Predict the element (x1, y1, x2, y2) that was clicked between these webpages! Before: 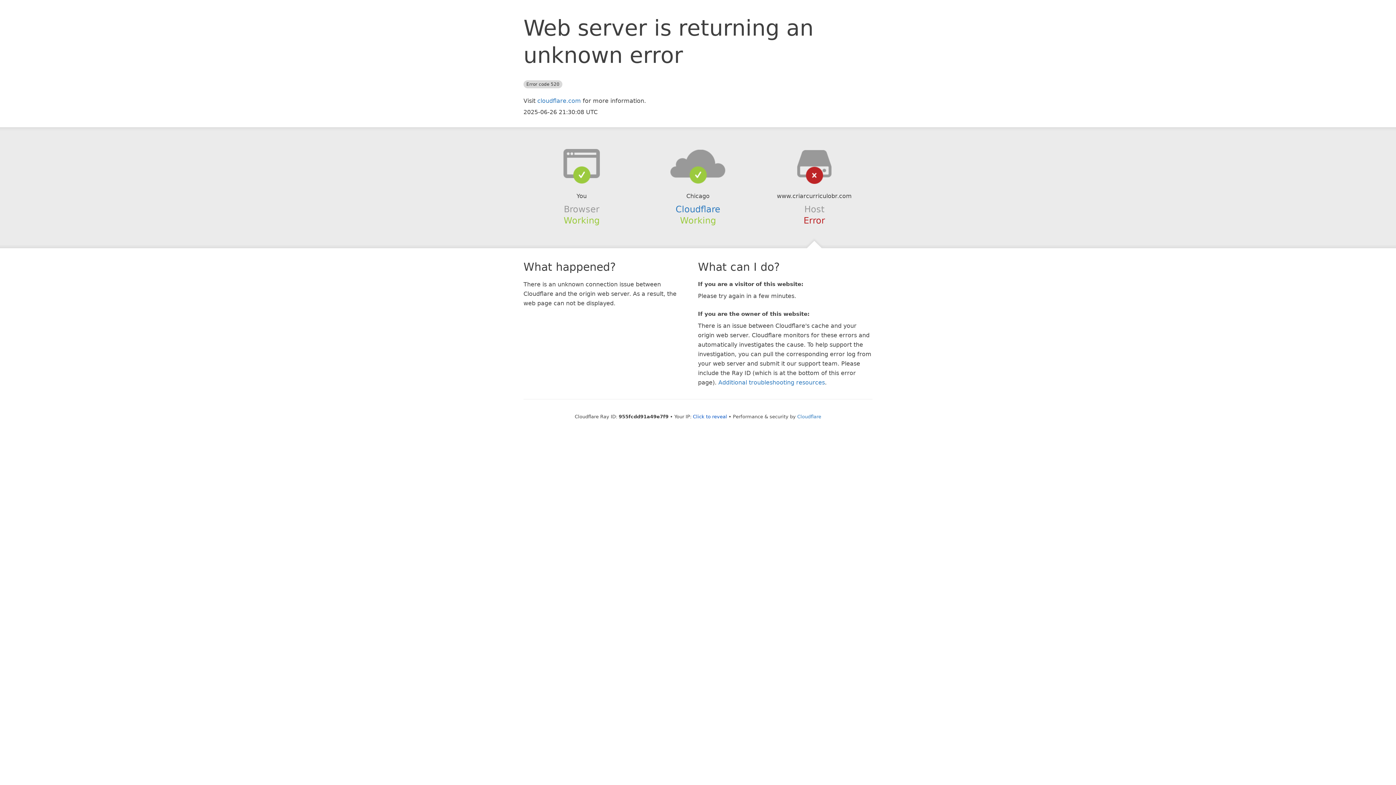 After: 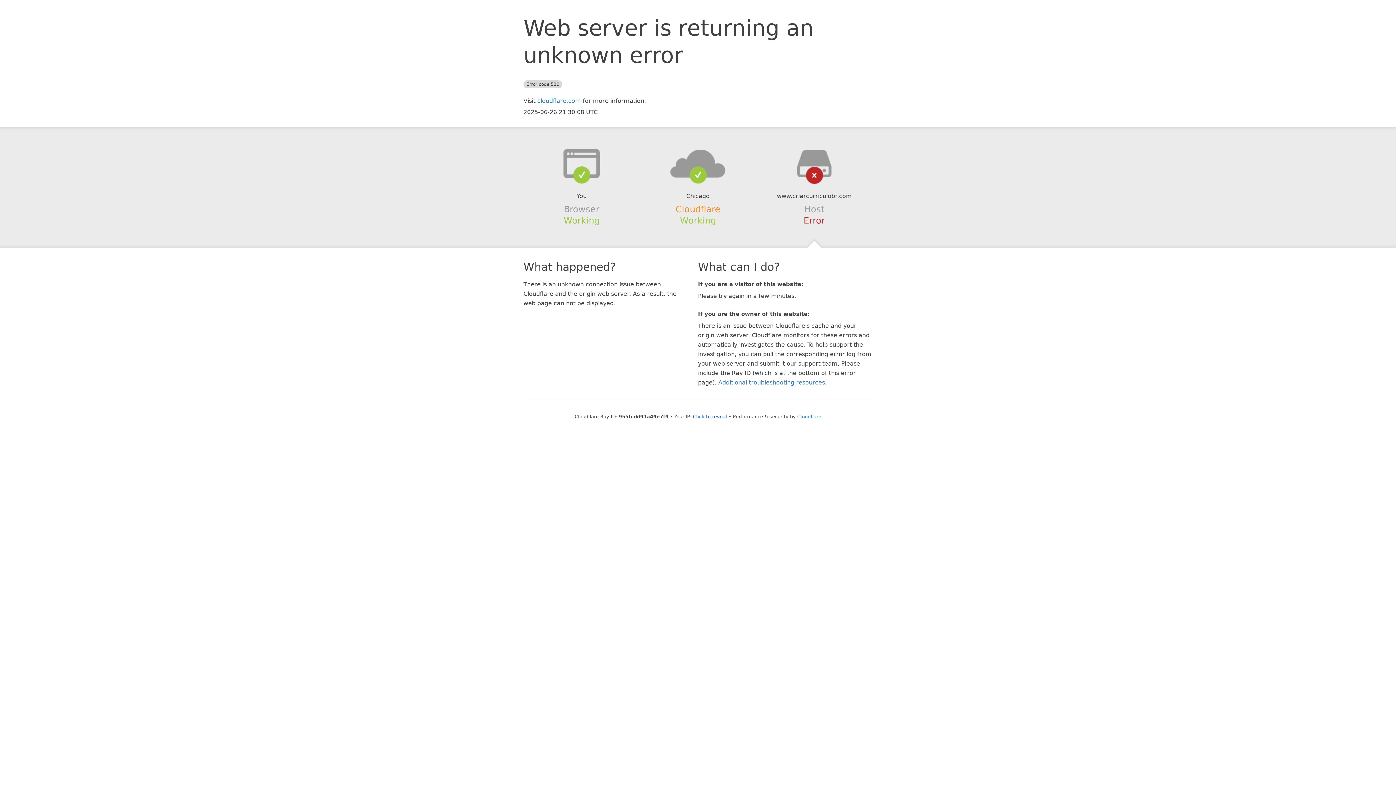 Action: label: Cloudflare bbox: (675, 204, 720, 214)